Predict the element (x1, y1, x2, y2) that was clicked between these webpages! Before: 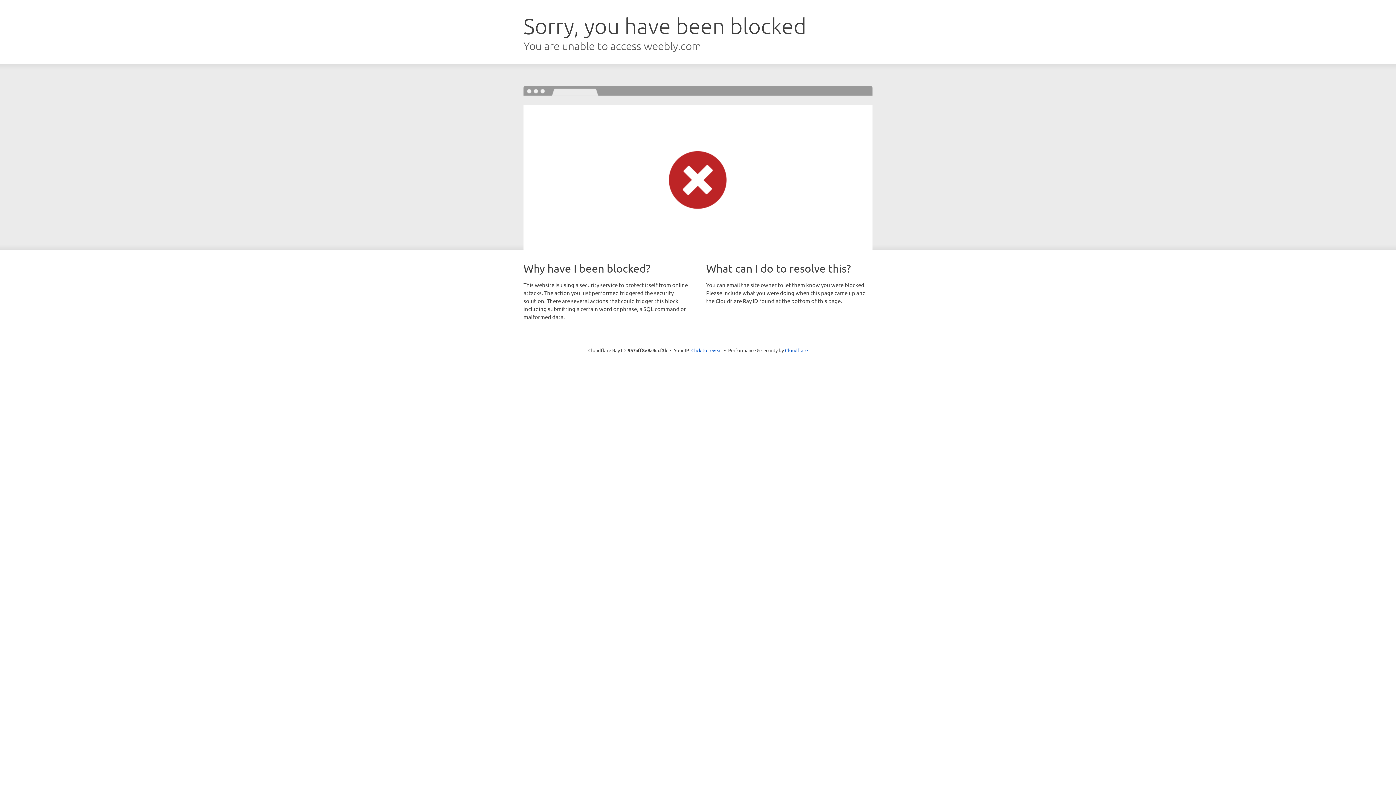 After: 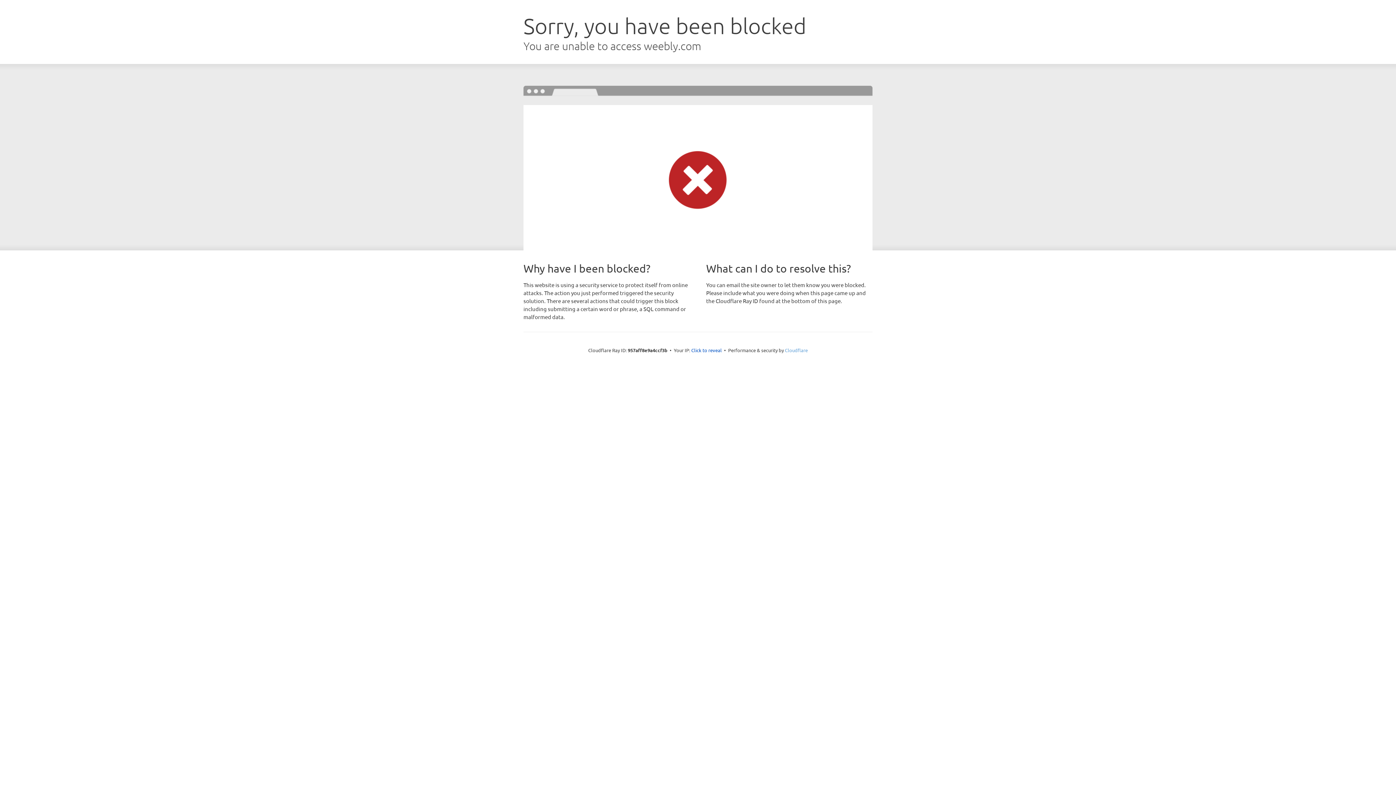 Action: label: Cloudflare bbox: (785, 347, 808, 353)